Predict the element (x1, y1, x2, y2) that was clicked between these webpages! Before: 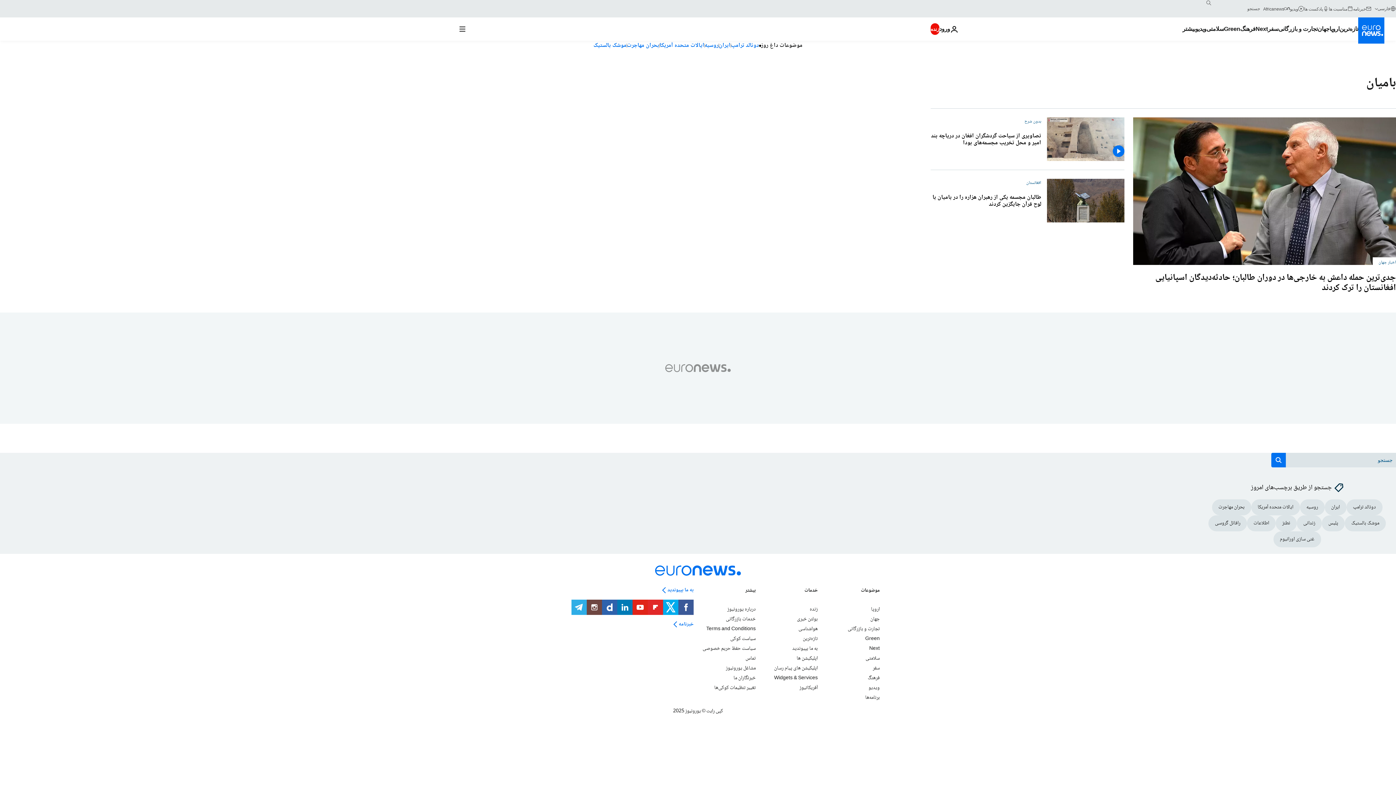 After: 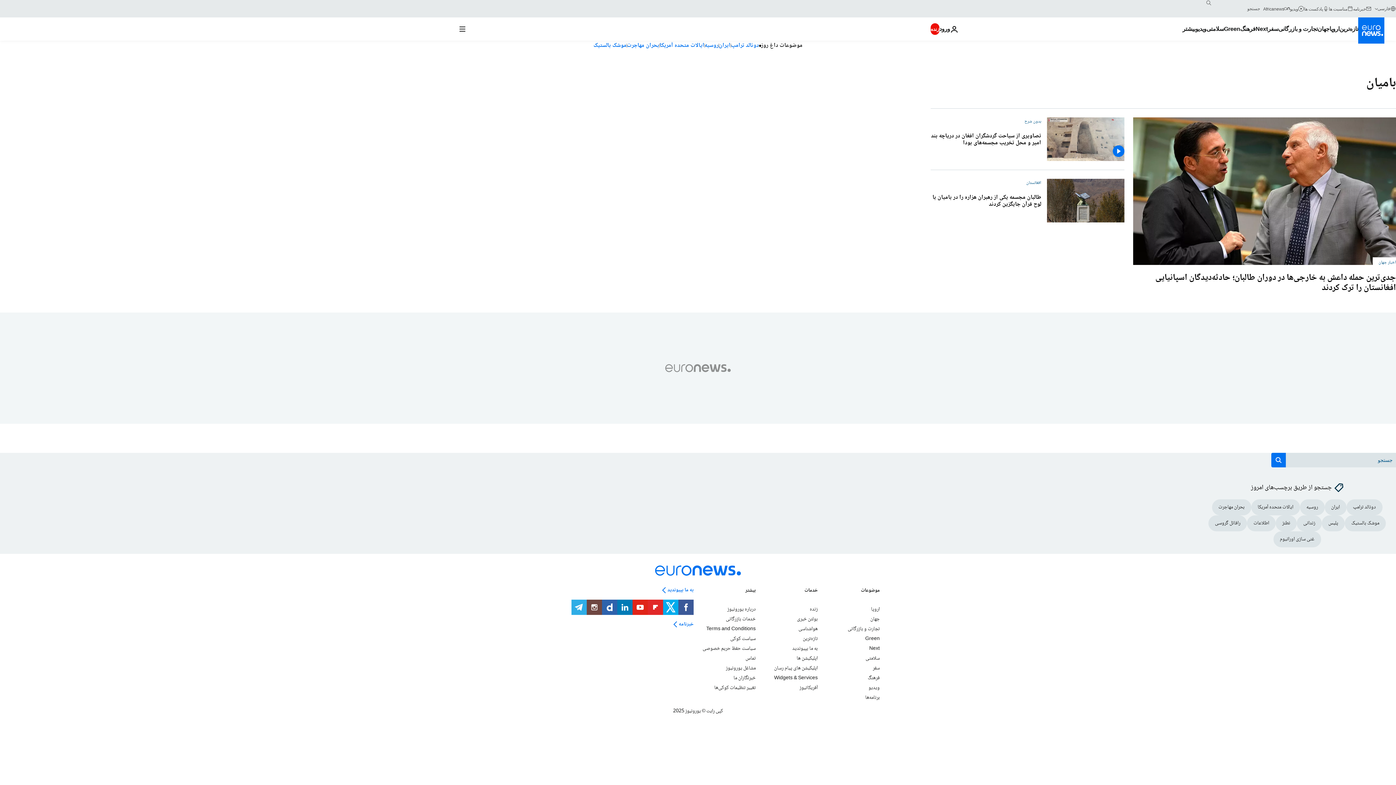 Action: bbox: (663, 599, 678, 615)